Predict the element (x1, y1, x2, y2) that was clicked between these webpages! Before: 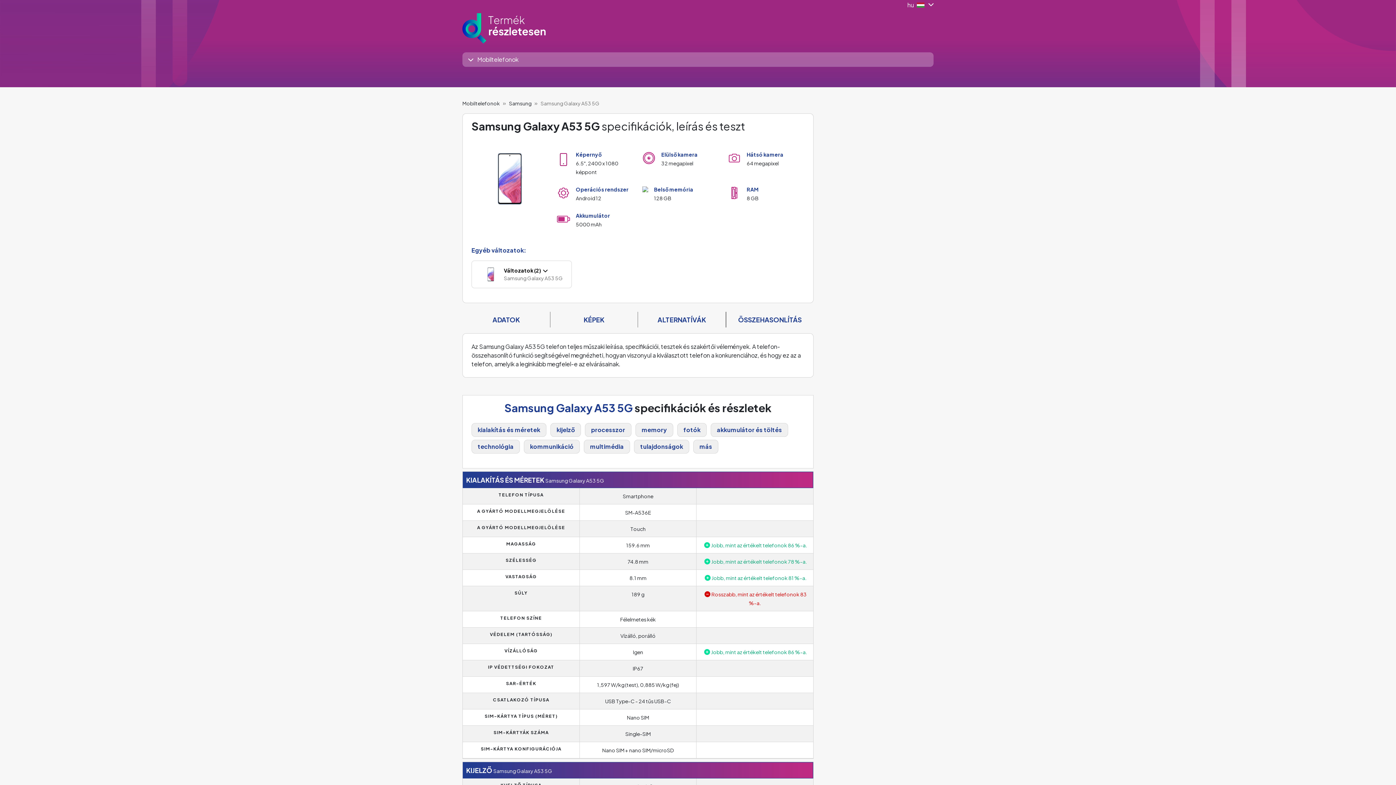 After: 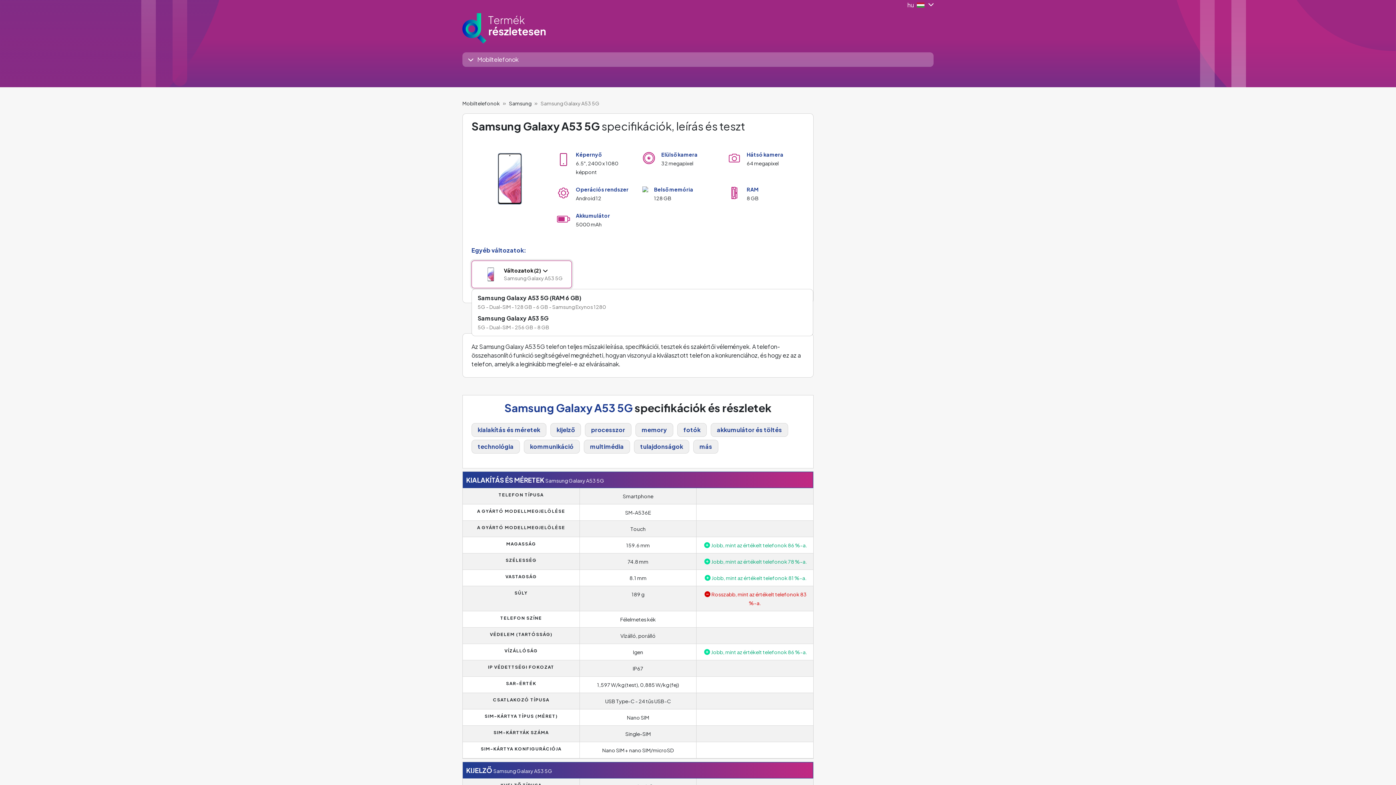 Action: bbox: (471, 260, 572, 288) label: Változatok (2)   
Samsung Galaxy A53 5G